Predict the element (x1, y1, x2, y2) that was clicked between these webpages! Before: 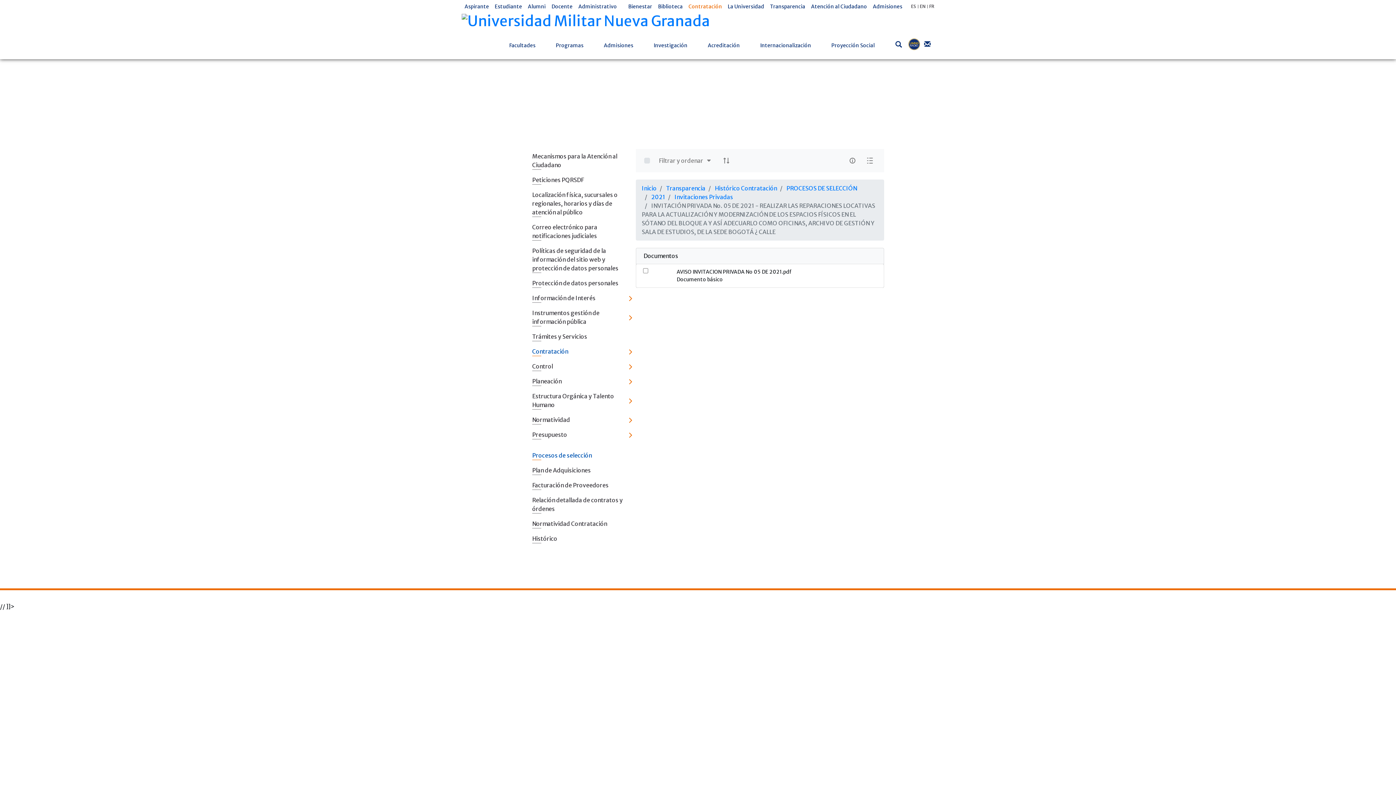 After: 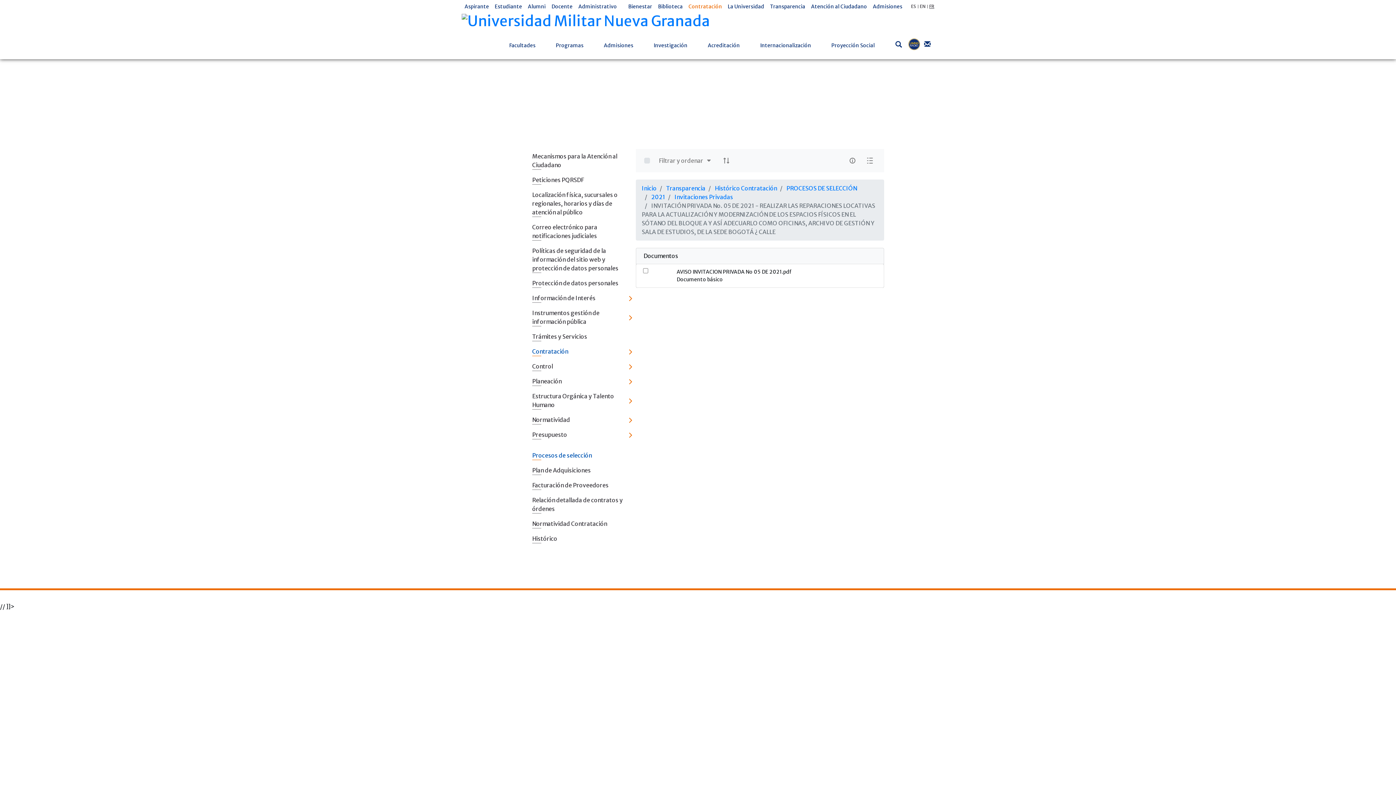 Action: label: FR bbox: (929, 3, 934, 9)